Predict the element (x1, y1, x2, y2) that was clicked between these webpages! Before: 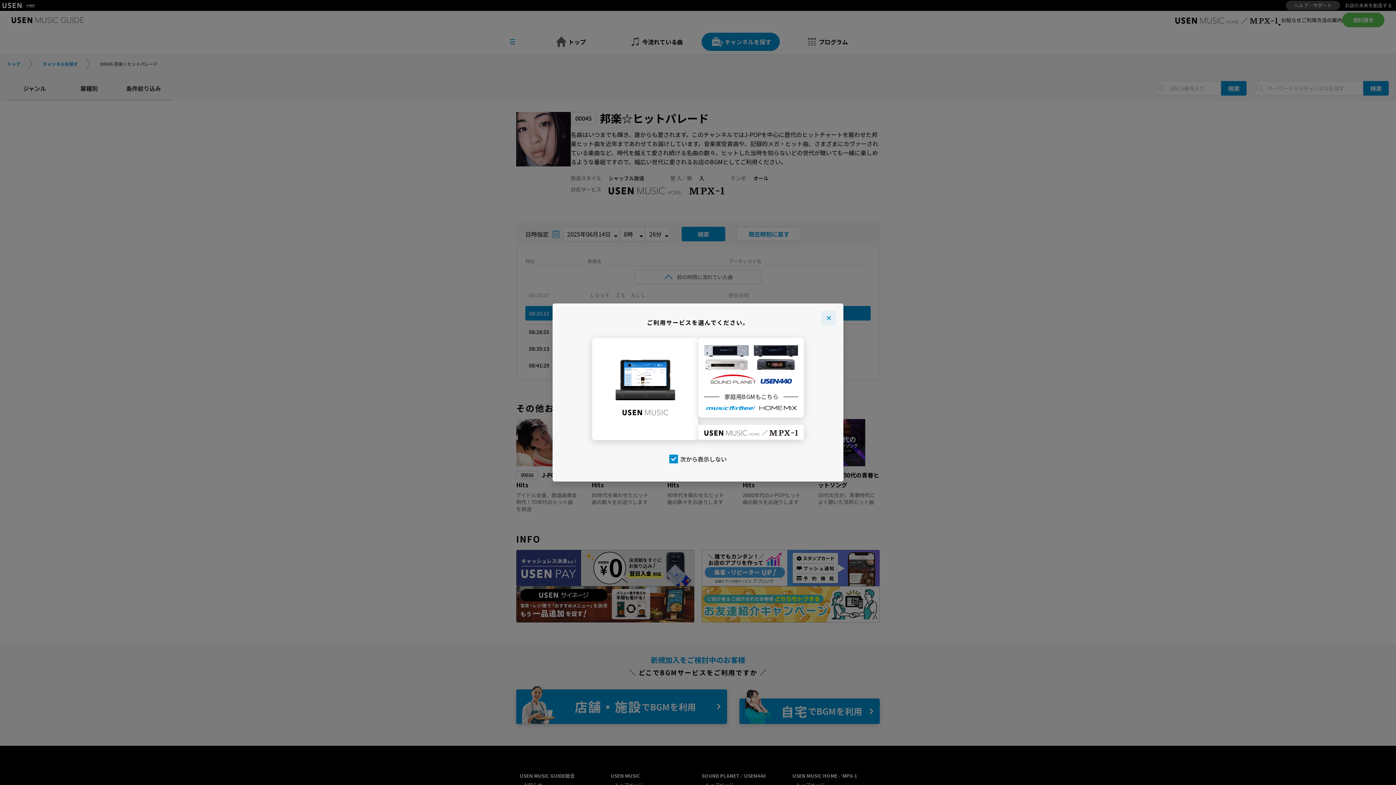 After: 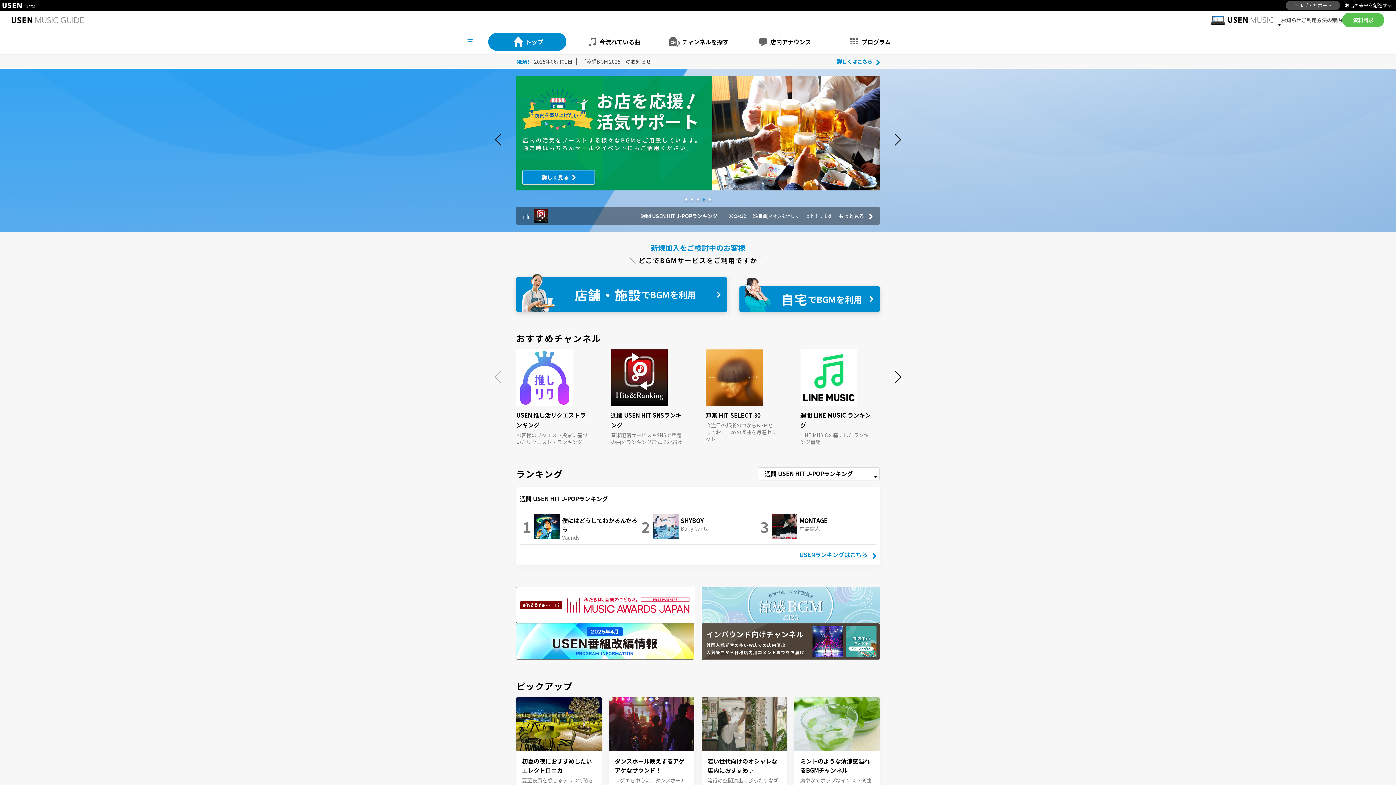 Action: bbox: (592, 338, 698, 440)